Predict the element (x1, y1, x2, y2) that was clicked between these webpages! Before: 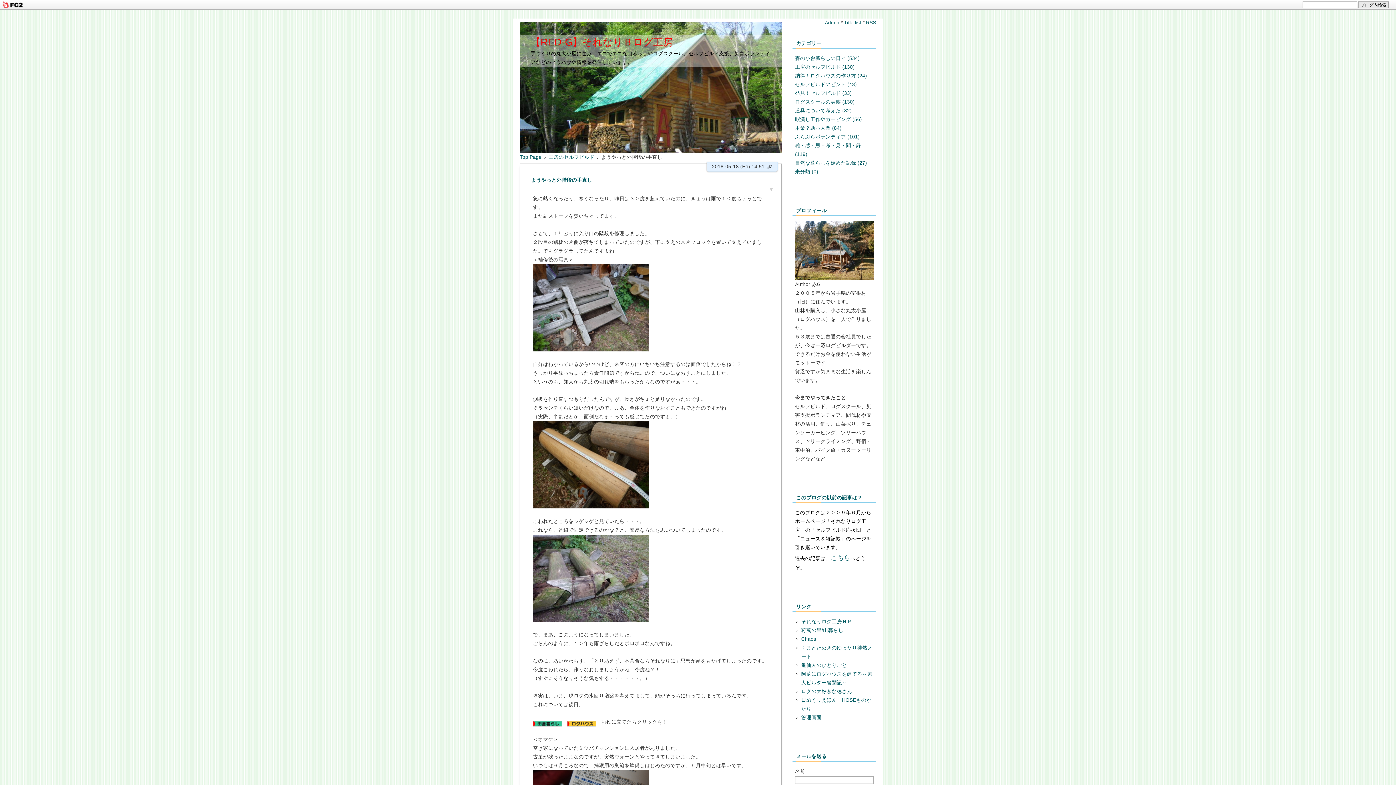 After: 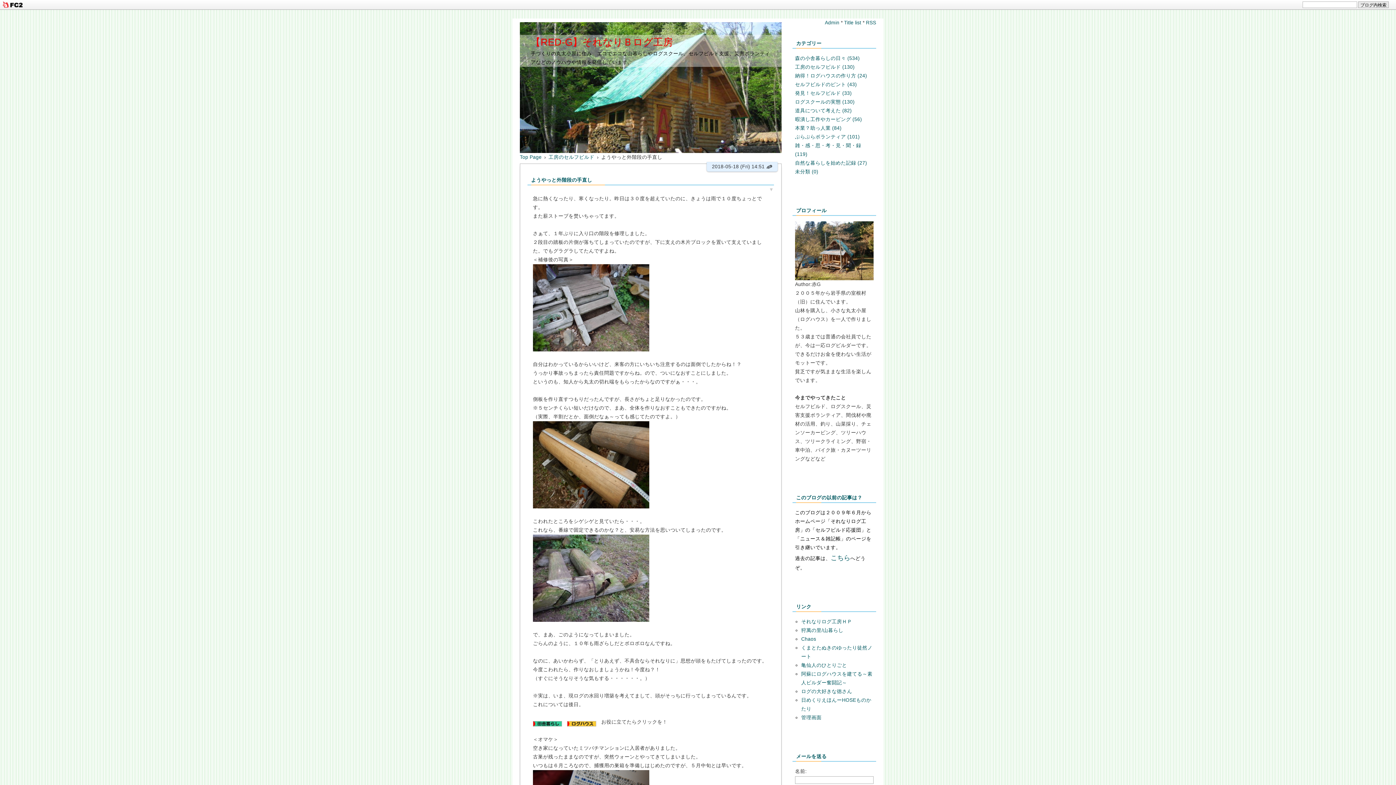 Action: bbox: (533, 501, 649, 506)